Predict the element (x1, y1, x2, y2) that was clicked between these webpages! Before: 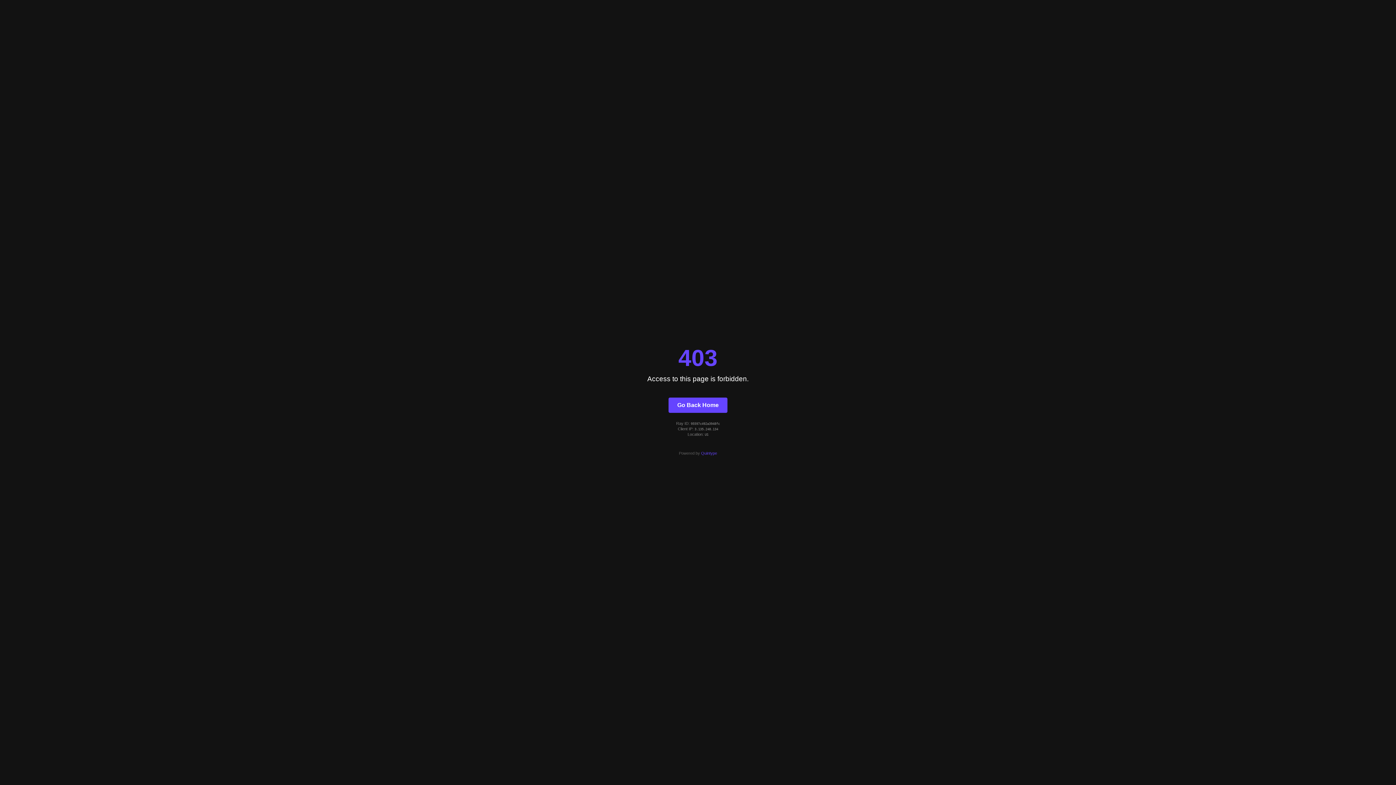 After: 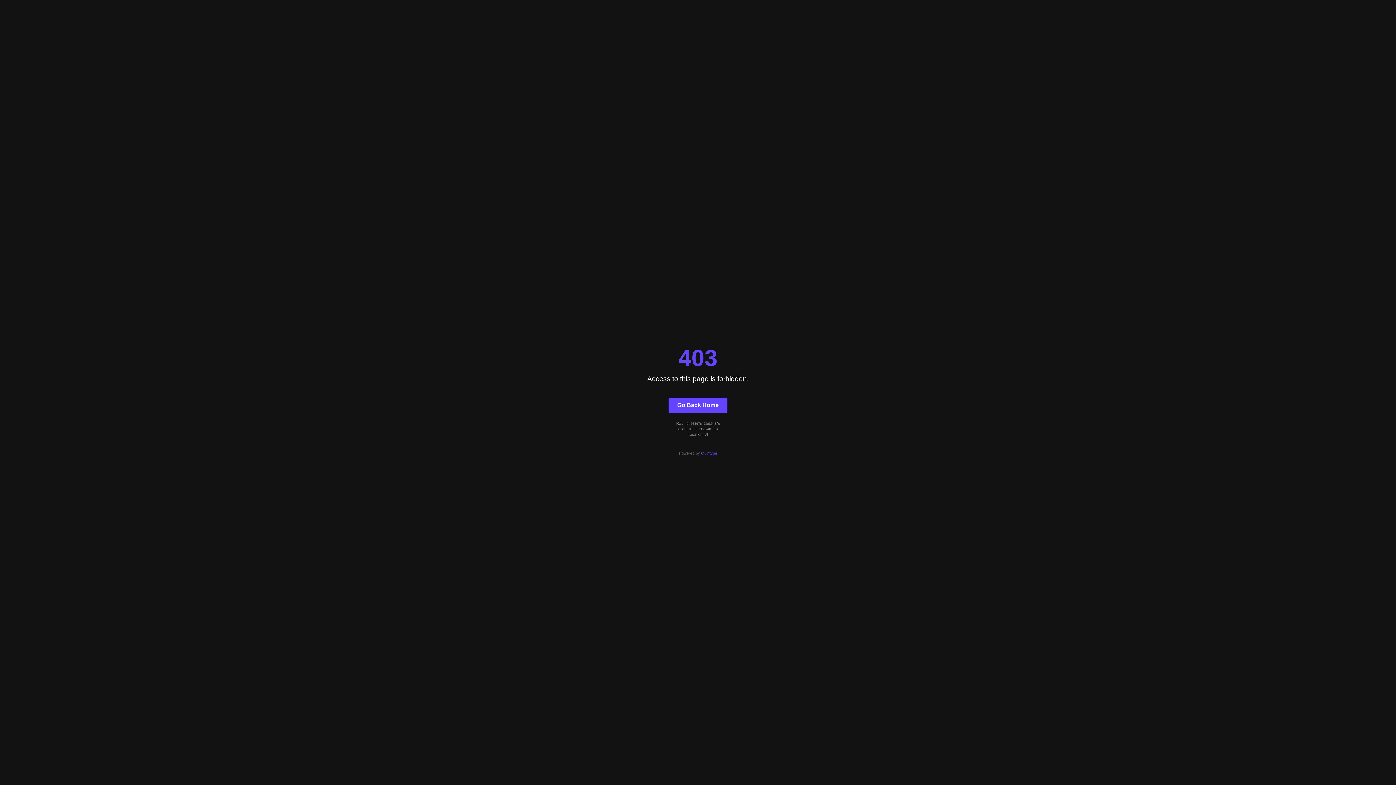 Action: bbox: (701, 451, 717, 455) label: Quintype